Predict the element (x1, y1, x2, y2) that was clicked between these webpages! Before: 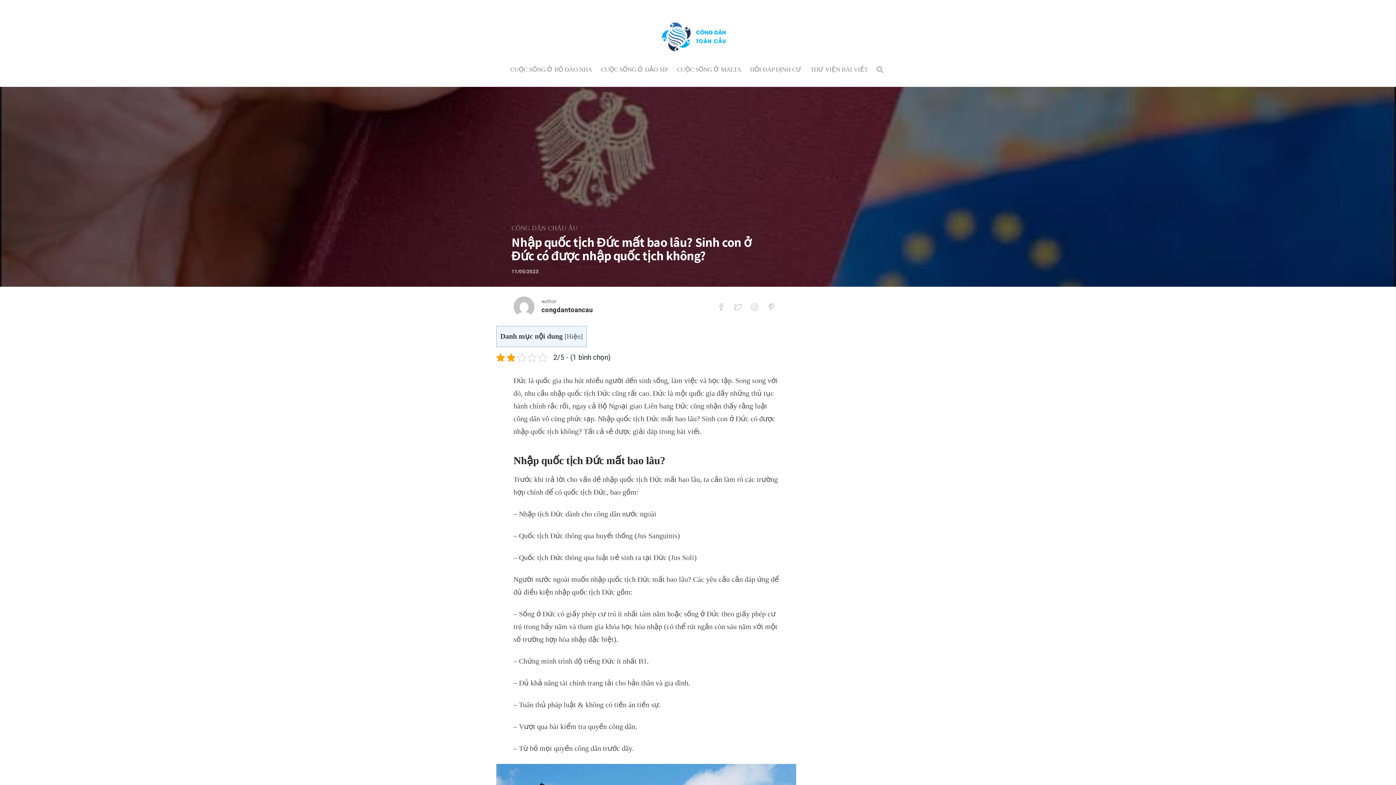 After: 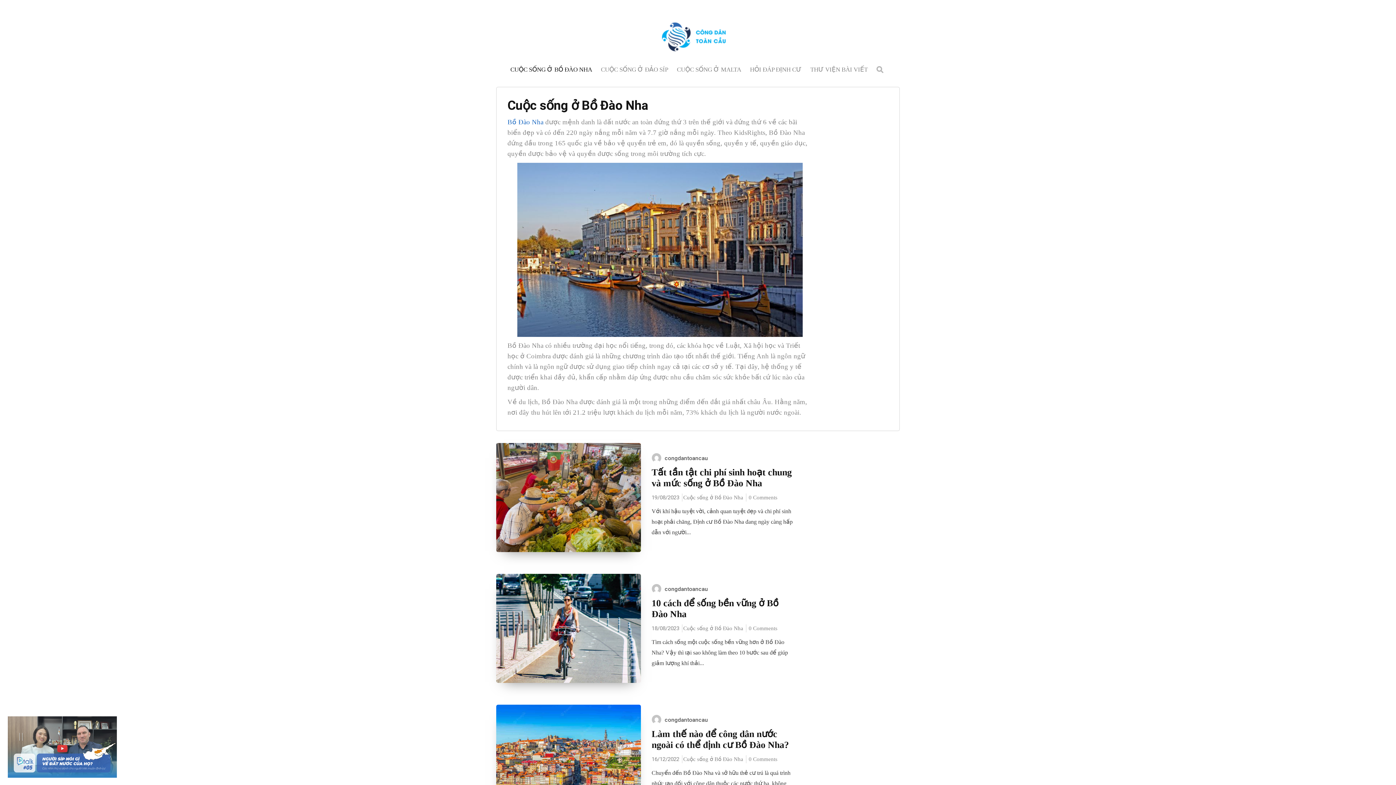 Action: label: CUỘC SỐNG Ở BỒ ĐÀO NHA bbox: (510, 66, 592, 73)